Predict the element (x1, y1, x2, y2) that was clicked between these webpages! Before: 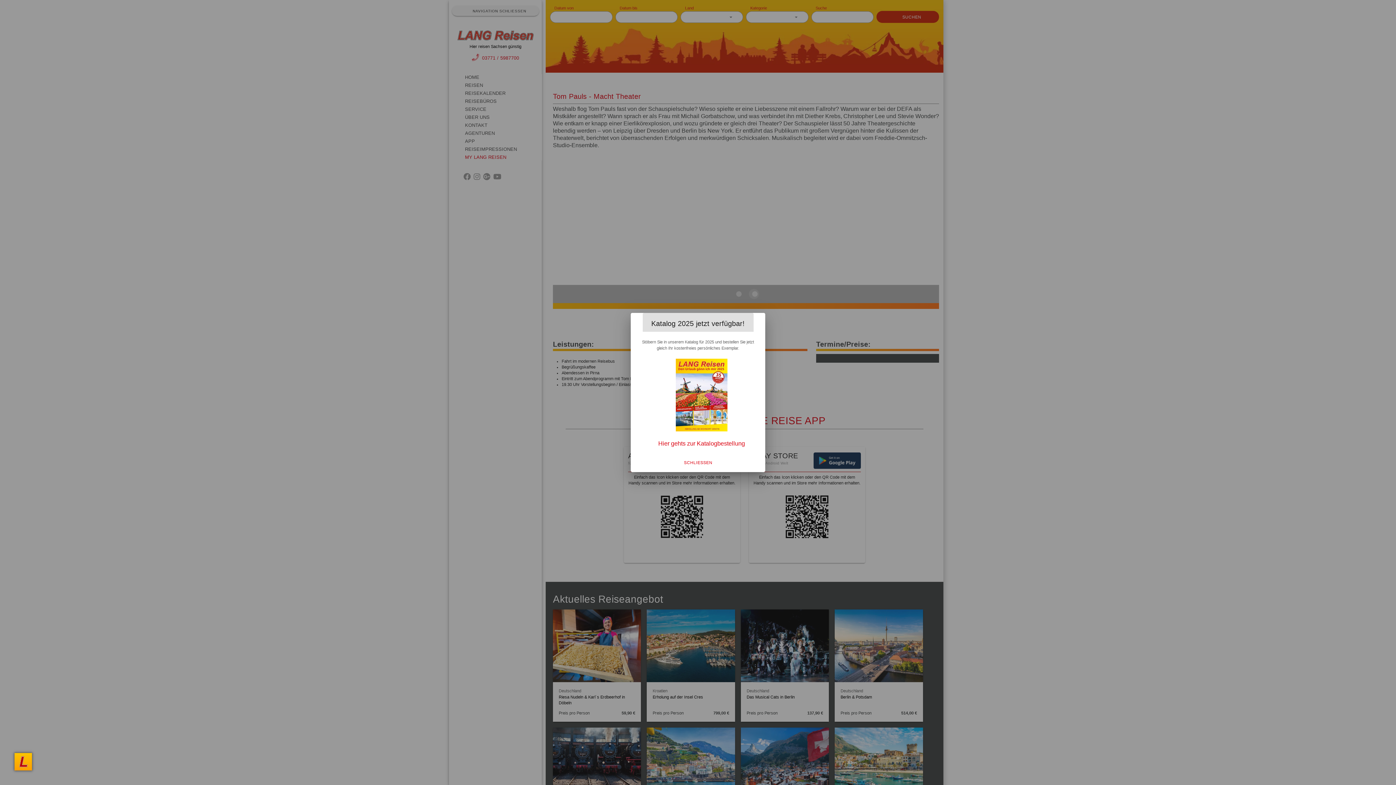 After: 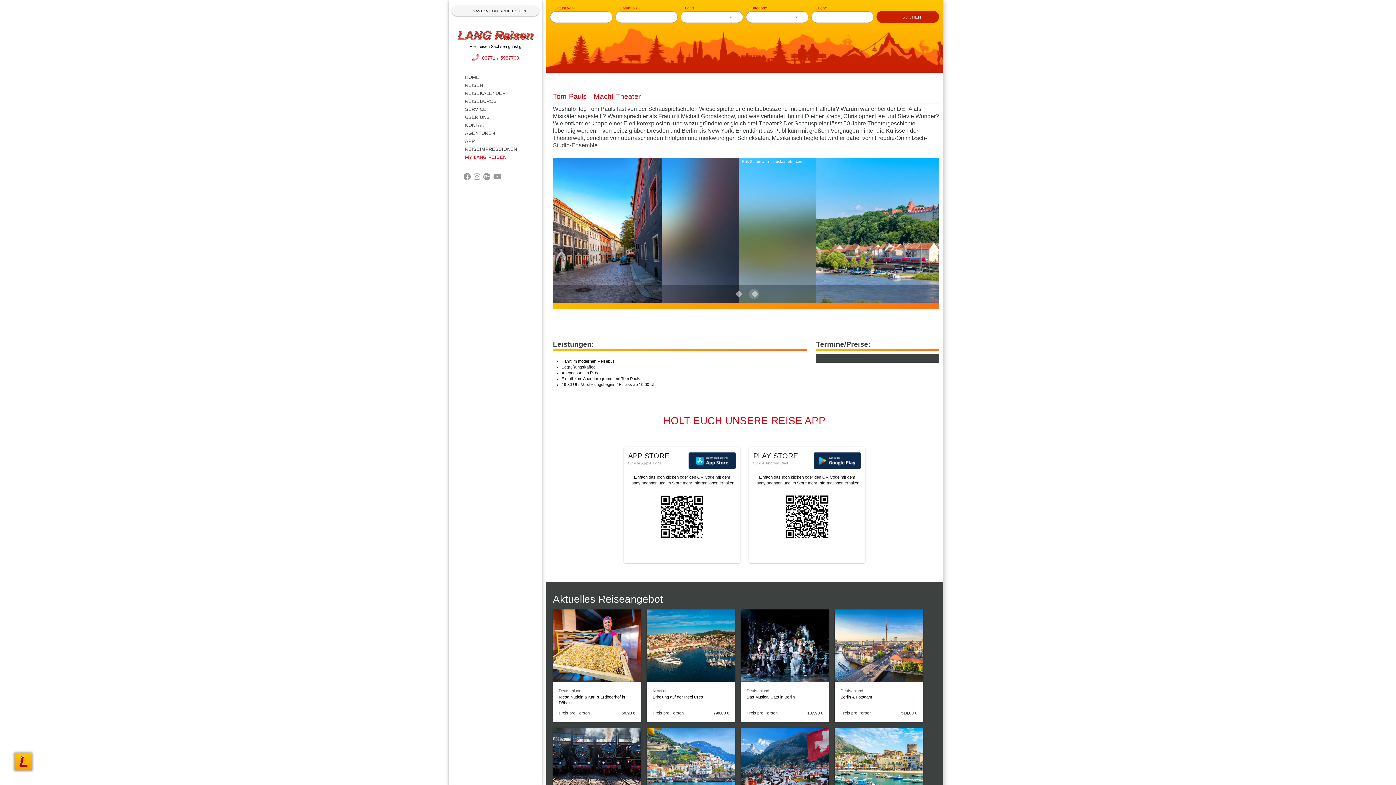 Action: label: SCHLIESSEN bbox: (680, 456, 715, 469)